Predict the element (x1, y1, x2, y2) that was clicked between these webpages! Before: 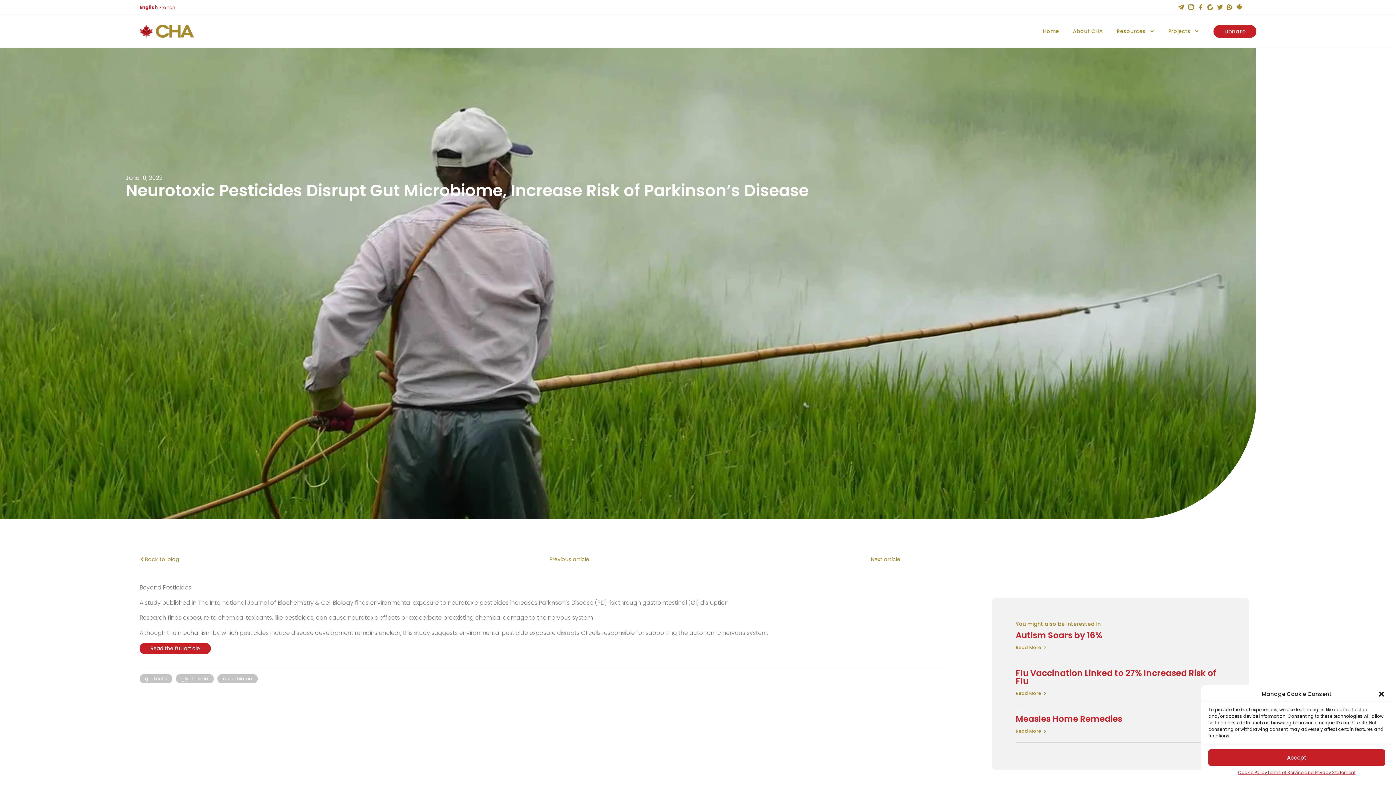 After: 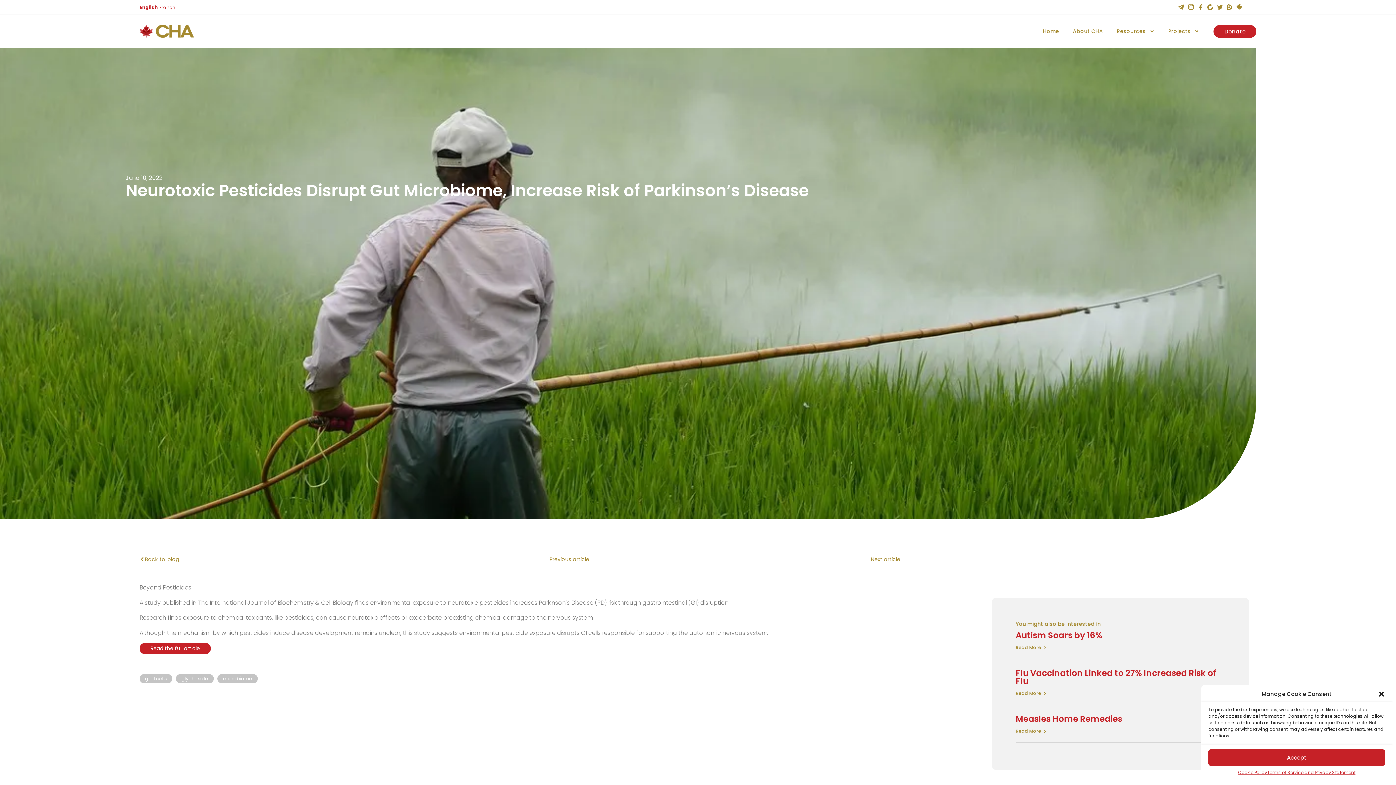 Action: bbox: (1198, 4, 1203, 10)